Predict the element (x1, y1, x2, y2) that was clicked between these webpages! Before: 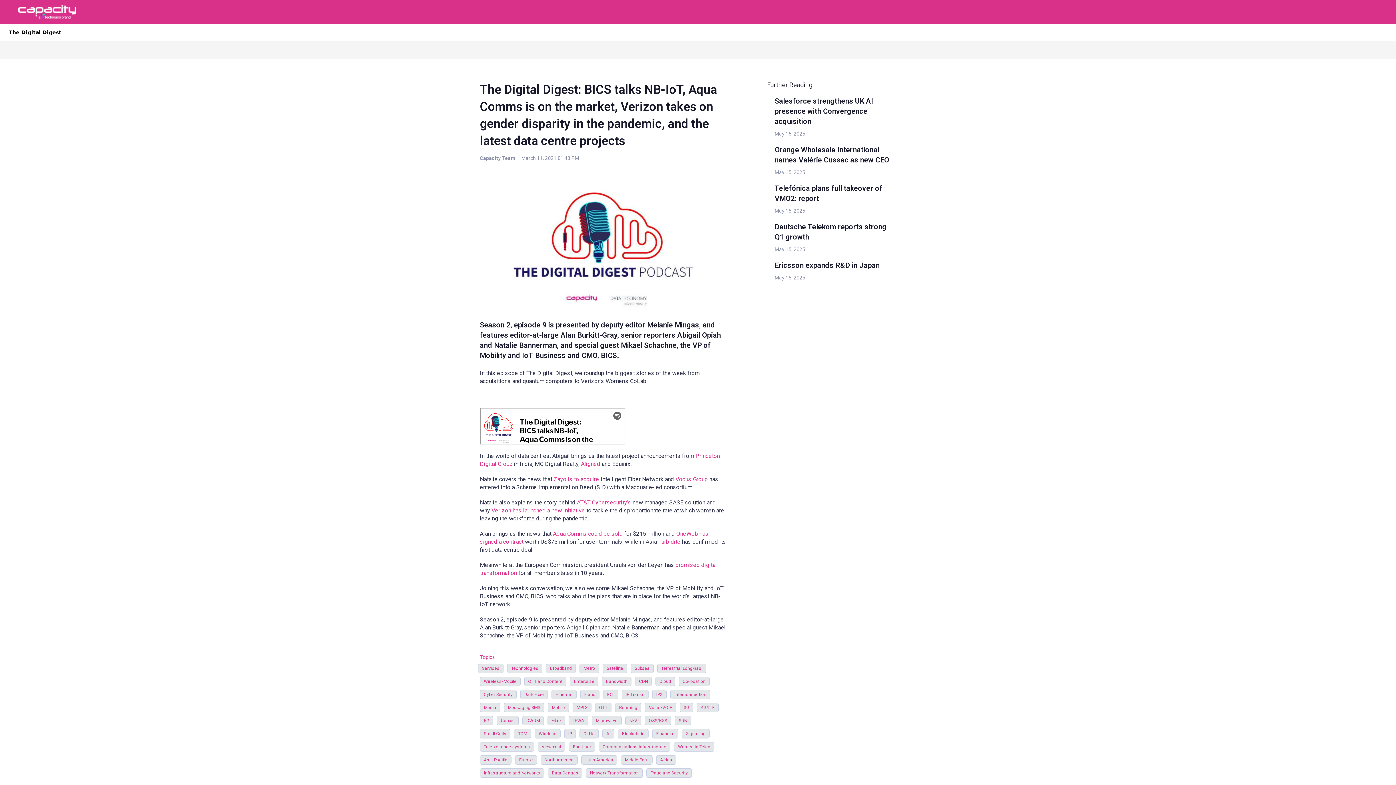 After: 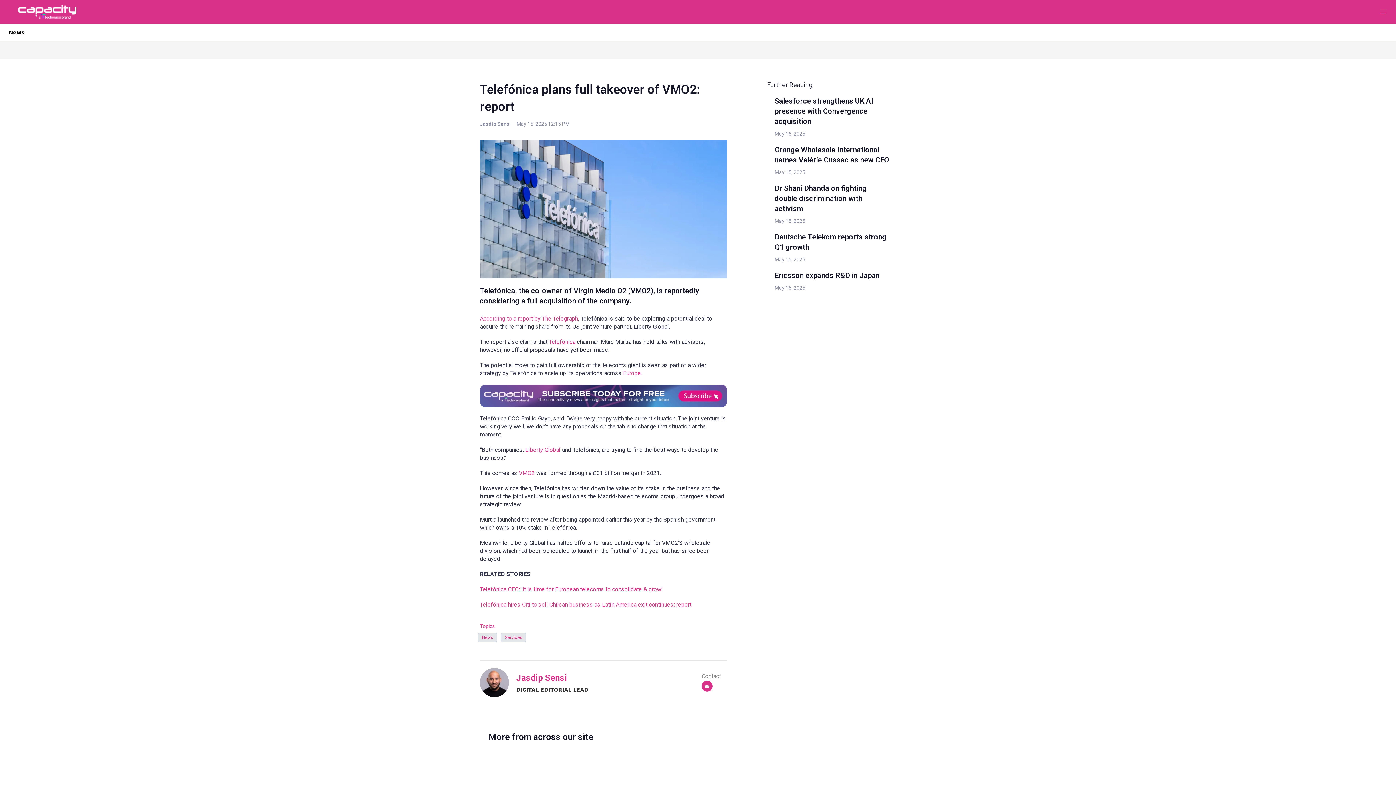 Action: bbox: (767, 183, 767, 183) label: Telefónica plans full takeover of VMO2: report